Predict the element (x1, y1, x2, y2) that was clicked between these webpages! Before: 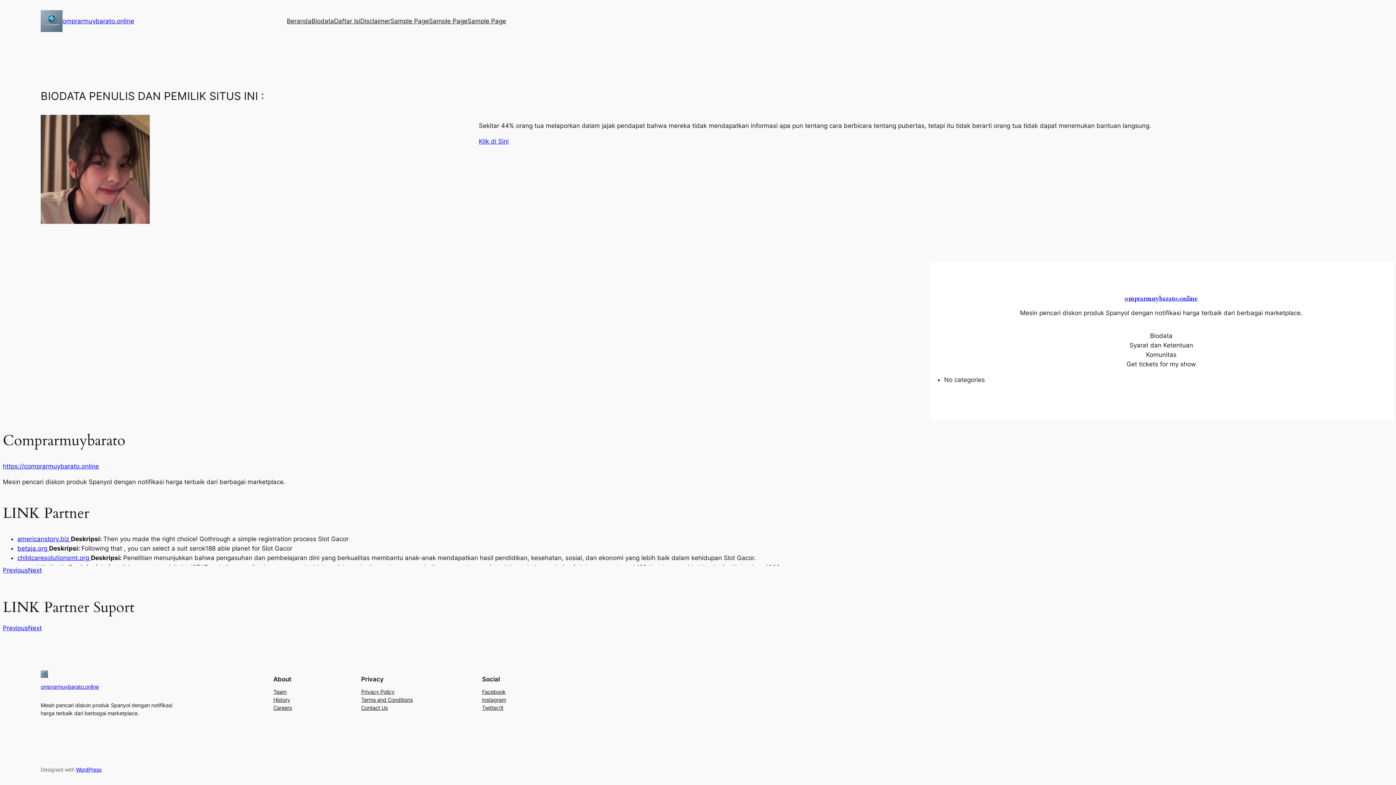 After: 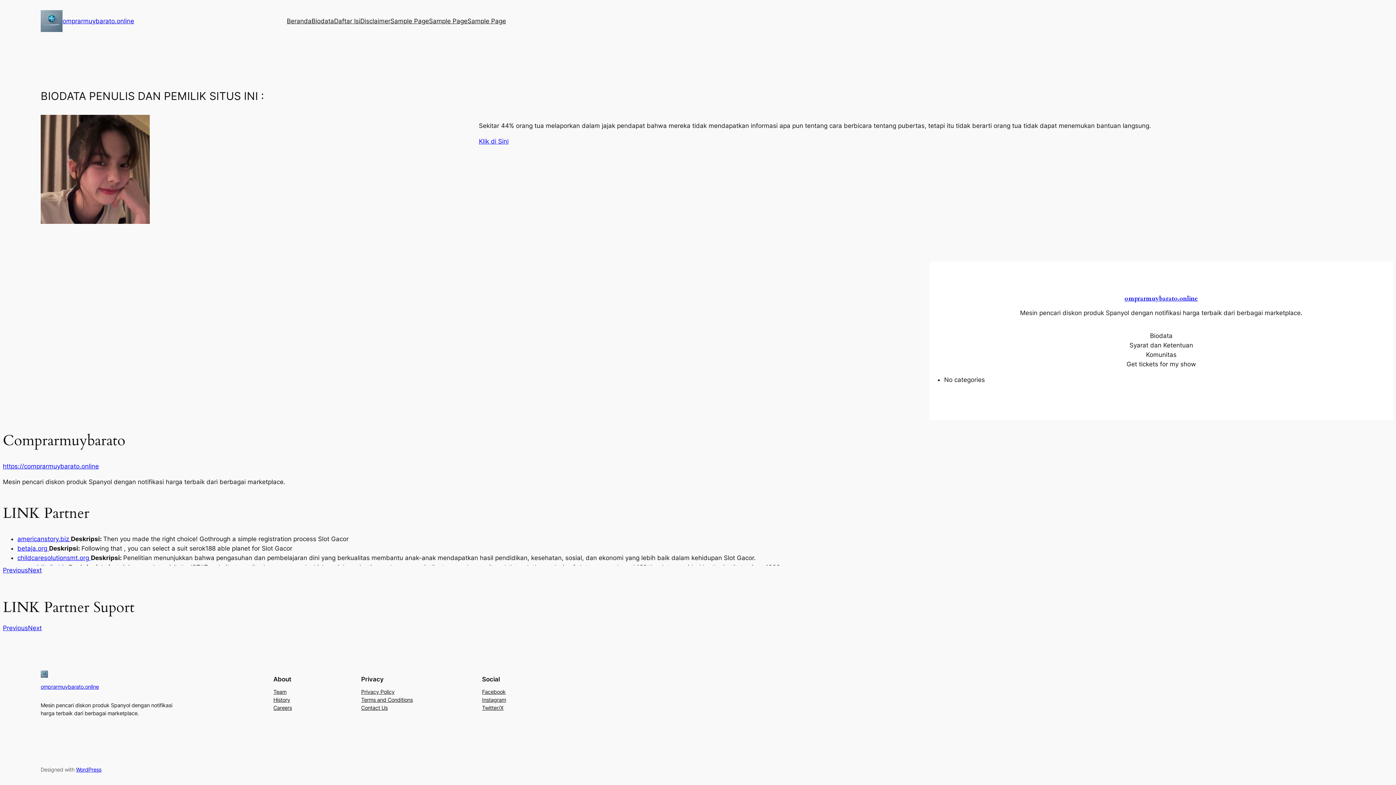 Action: bbox: (929, 340, 1393, 350) label: Syarat dan Ketentuan